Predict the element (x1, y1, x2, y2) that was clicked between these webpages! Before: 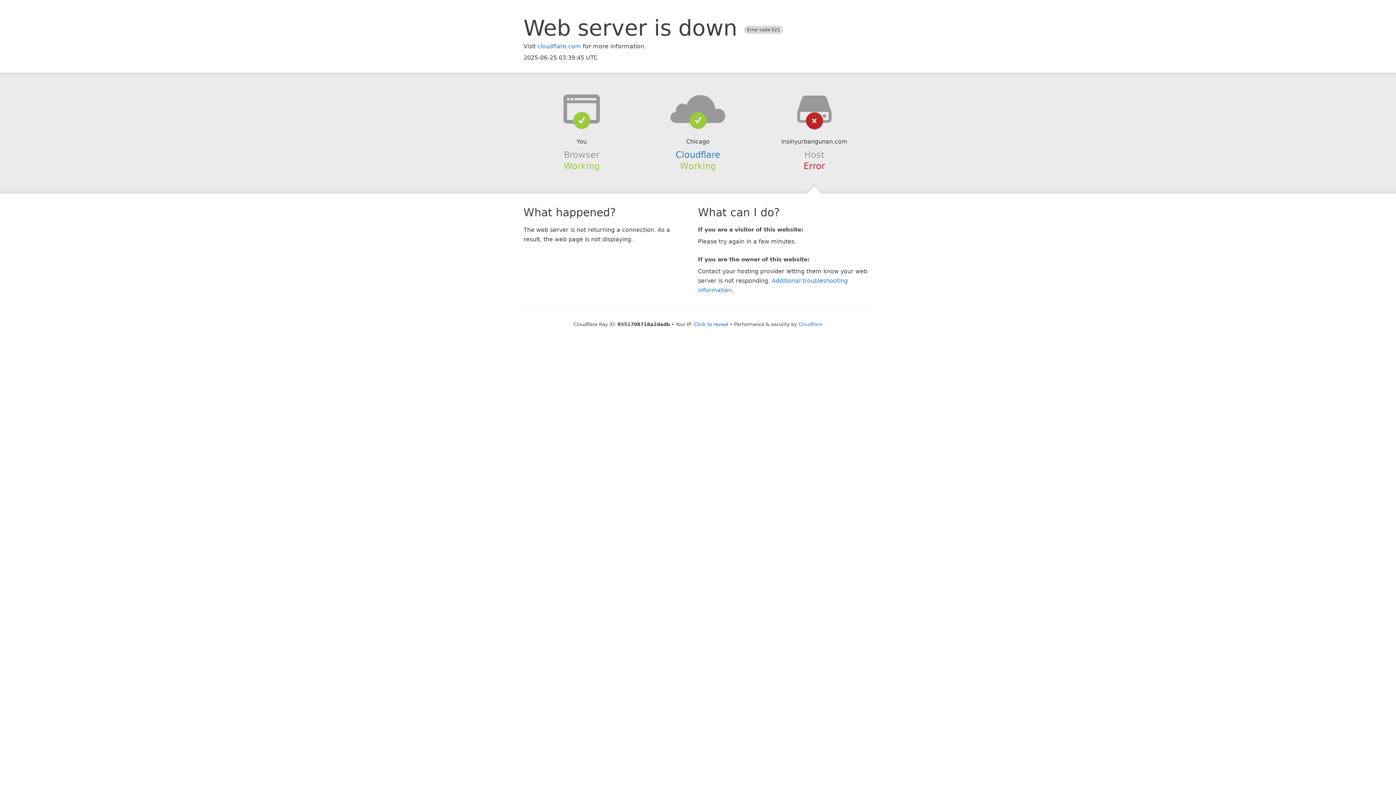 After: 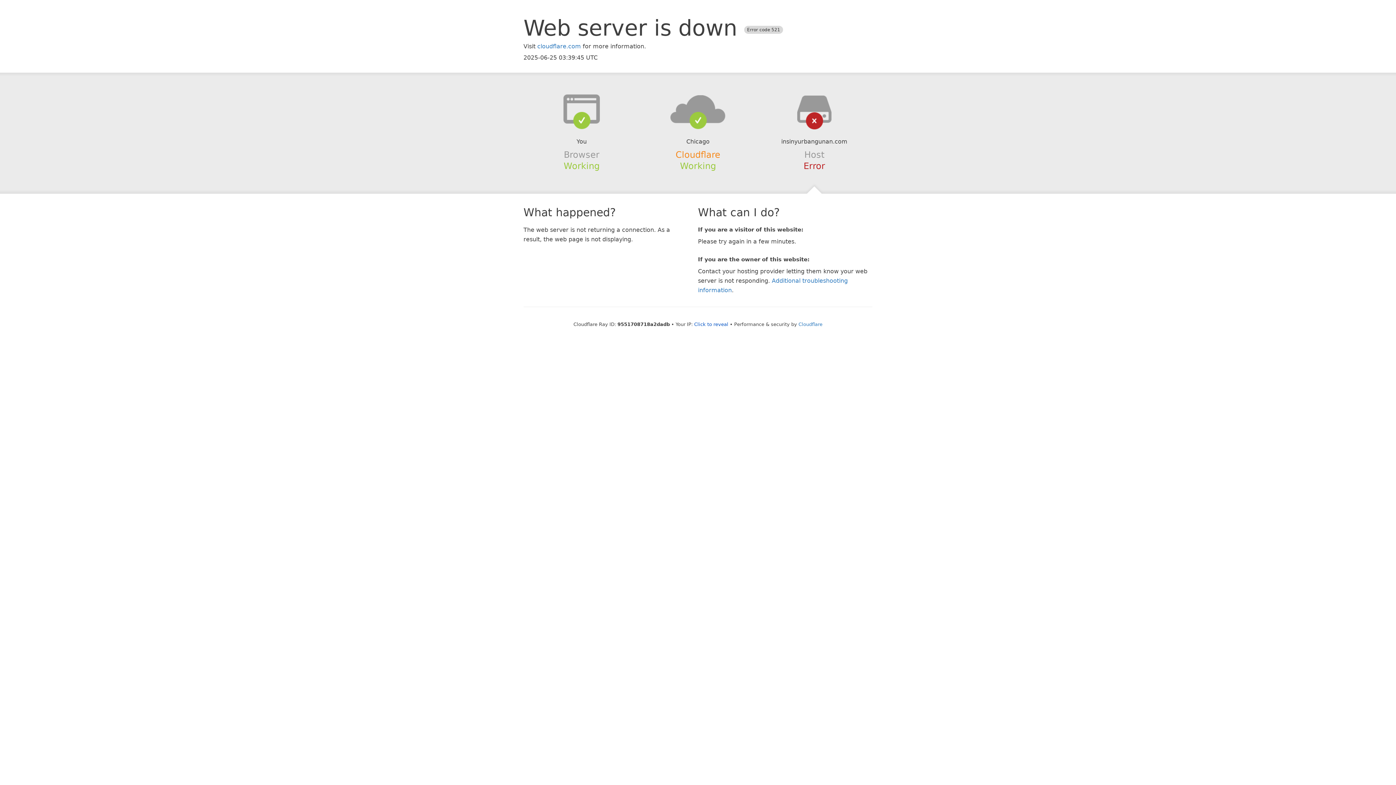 Action: bbox: (675, 149, 720, 159) label: Cloudflare